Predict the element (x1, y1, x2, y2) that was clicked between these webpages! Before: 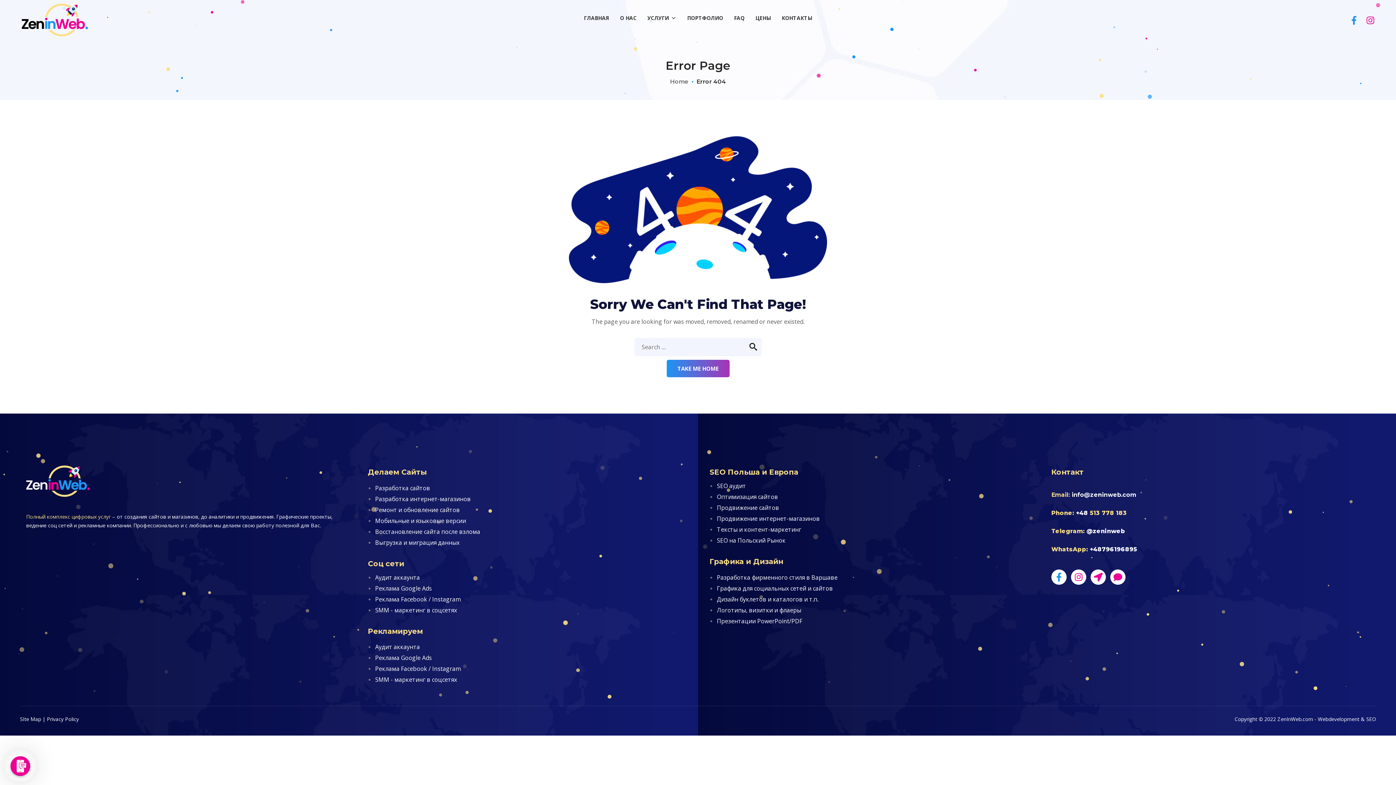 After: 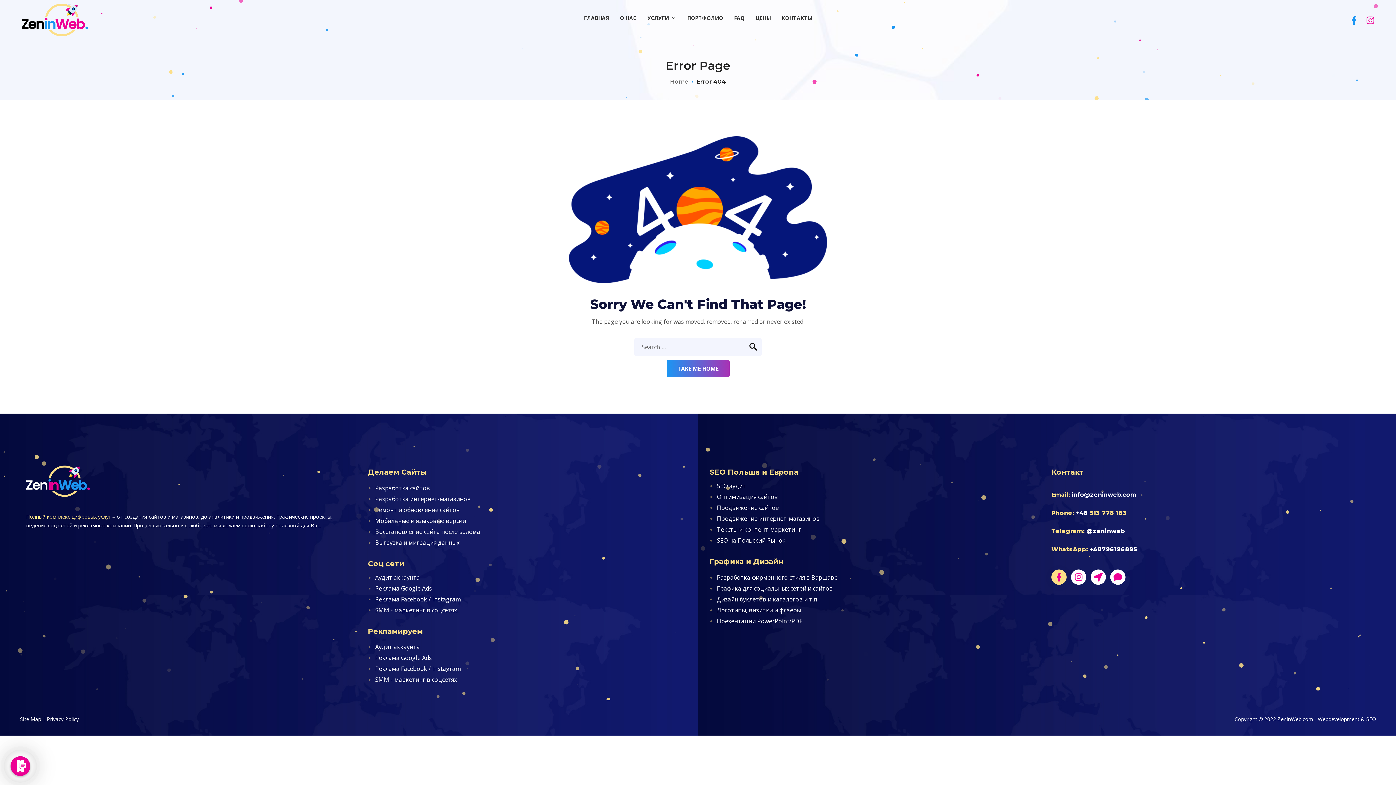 Action: bbox: (1051, 569, 1066, 584)